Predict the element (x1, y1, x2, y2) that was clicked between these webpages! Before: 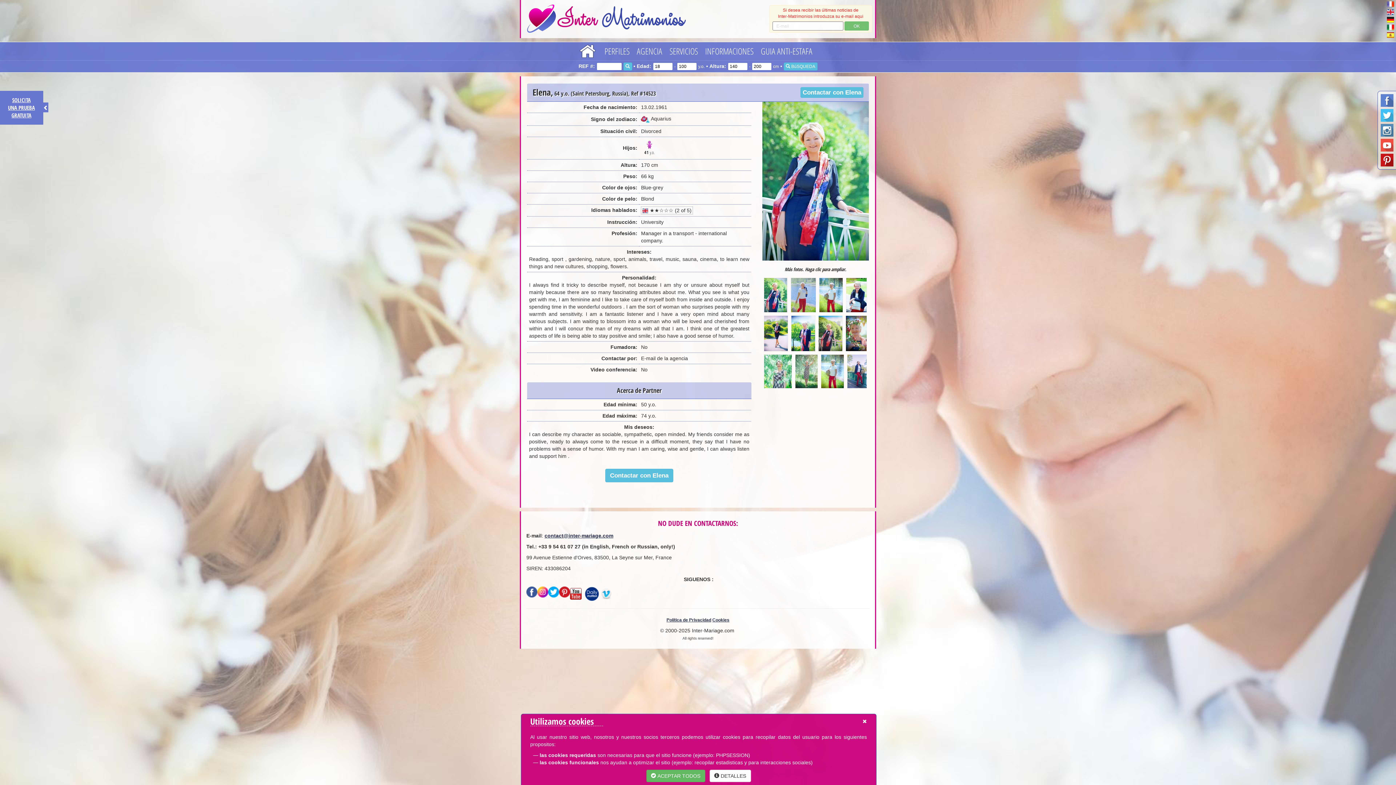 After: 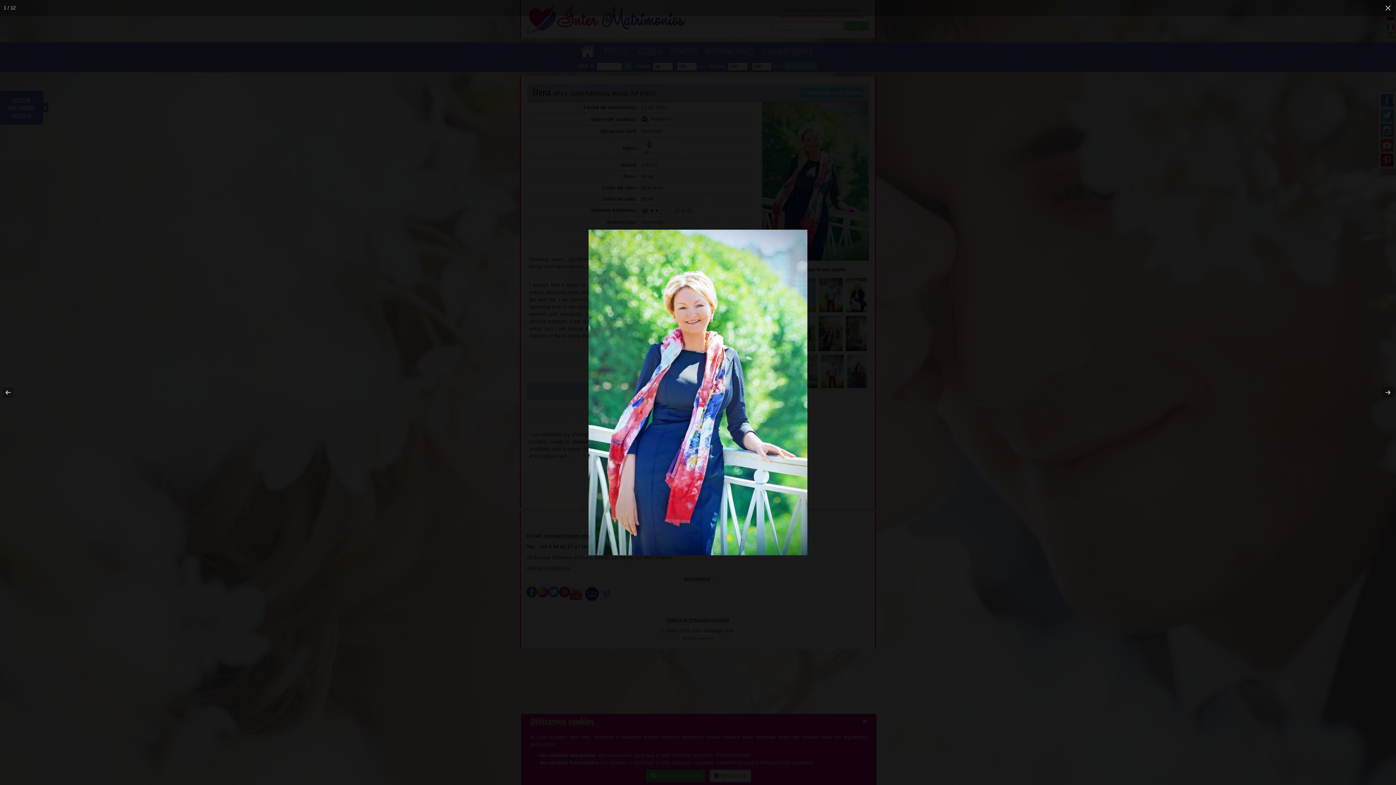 Action: bbox: (764, 278, 787, 312)